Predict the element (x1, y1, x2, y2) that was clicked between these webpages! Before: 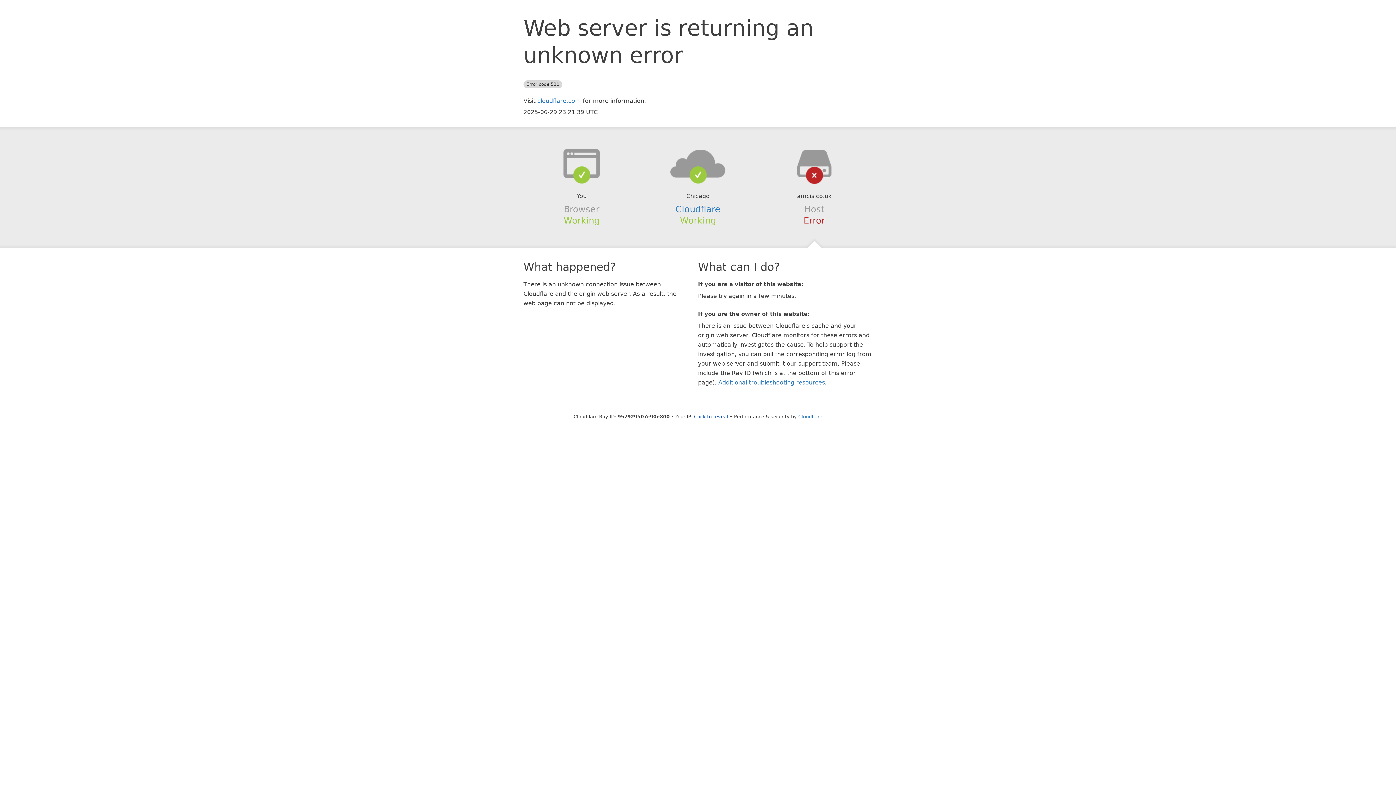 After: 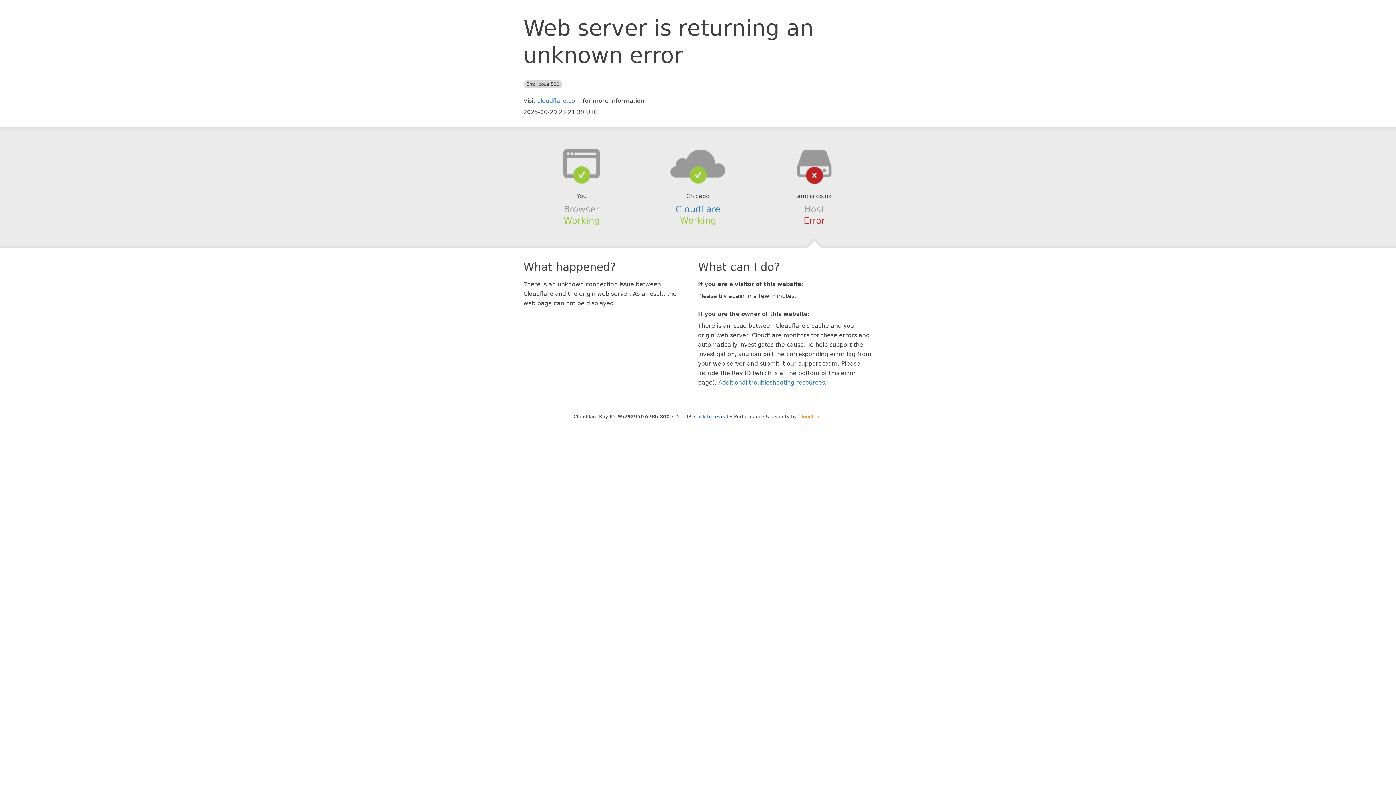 Action: bbox: (798, 414, 822, 419) label: Cloudflare